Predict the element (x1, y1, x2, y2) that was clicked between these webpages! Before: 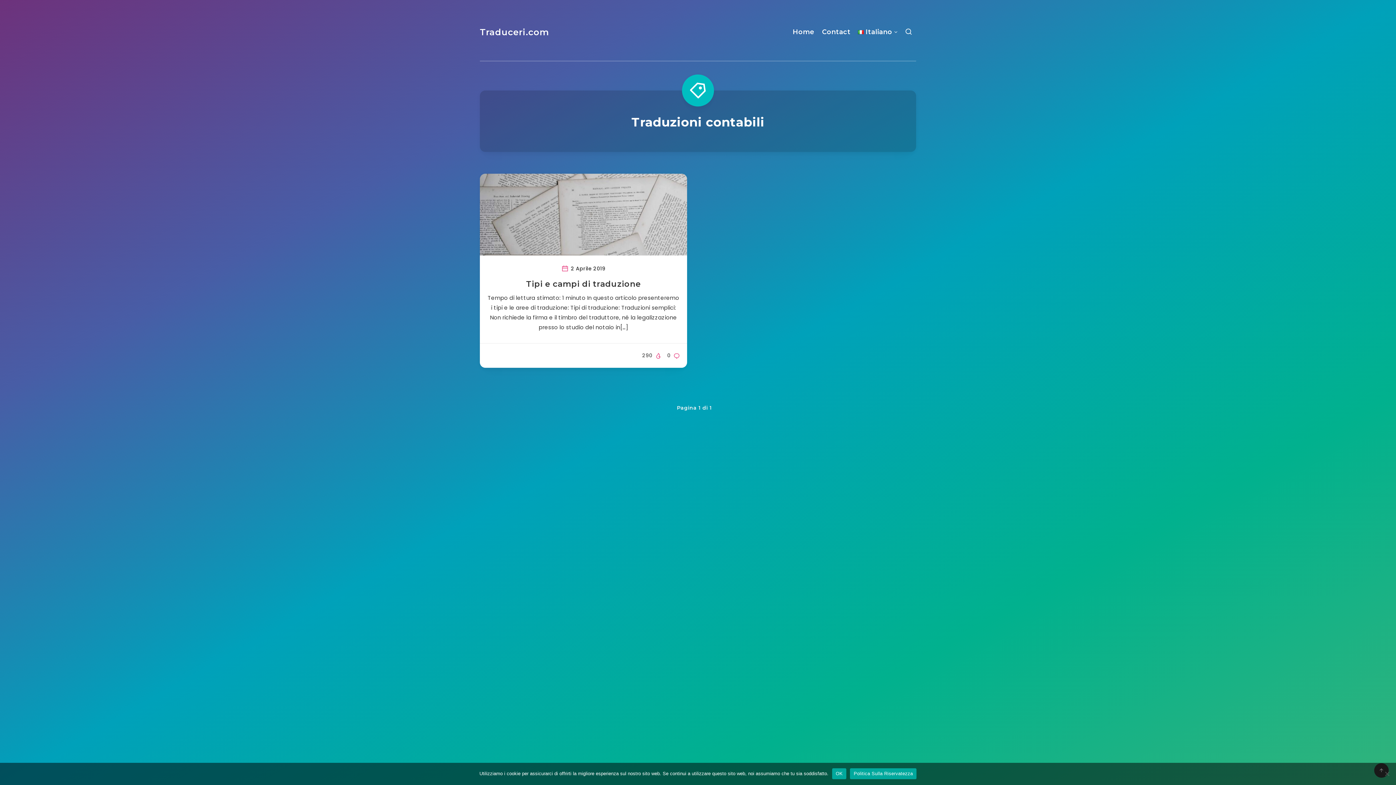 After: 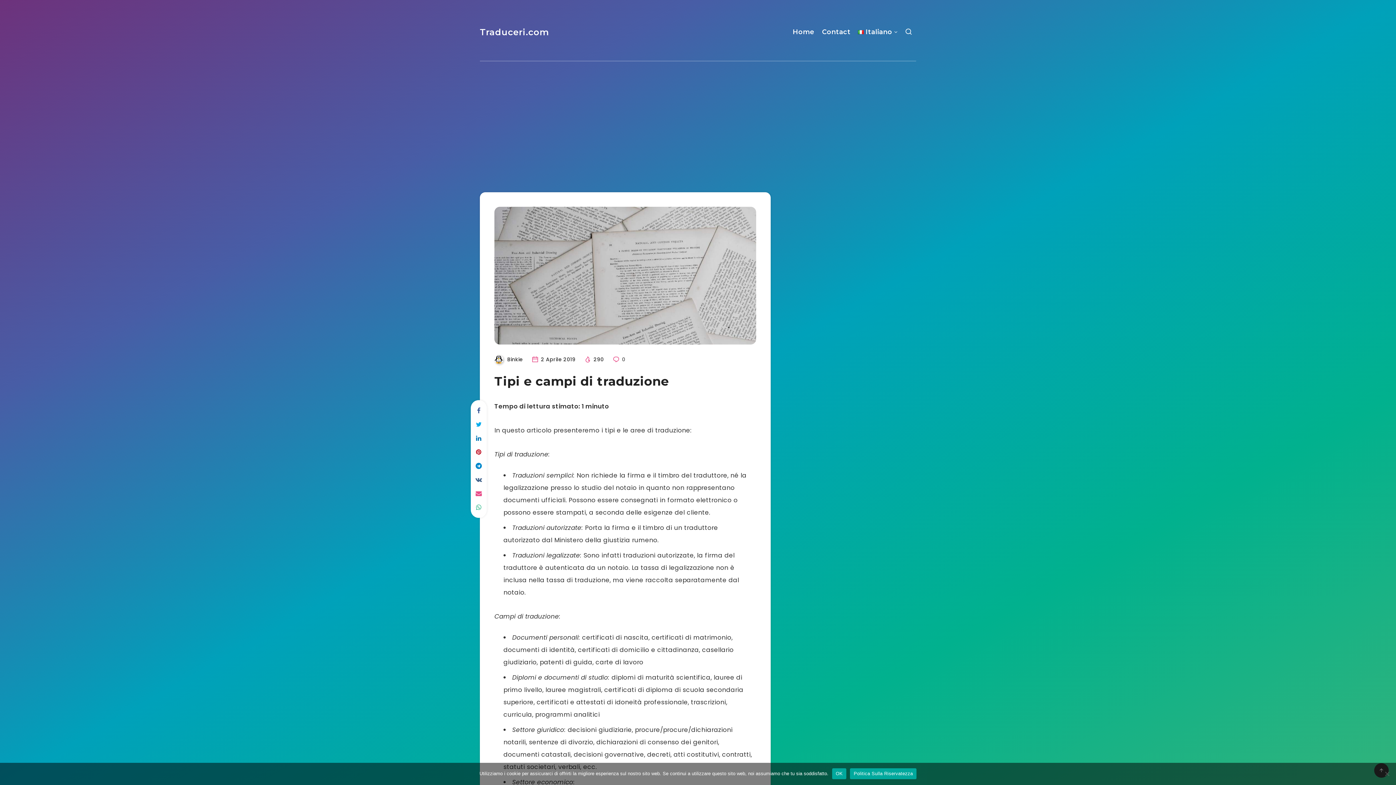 Action: bbox: (480, 173, 687, 255)